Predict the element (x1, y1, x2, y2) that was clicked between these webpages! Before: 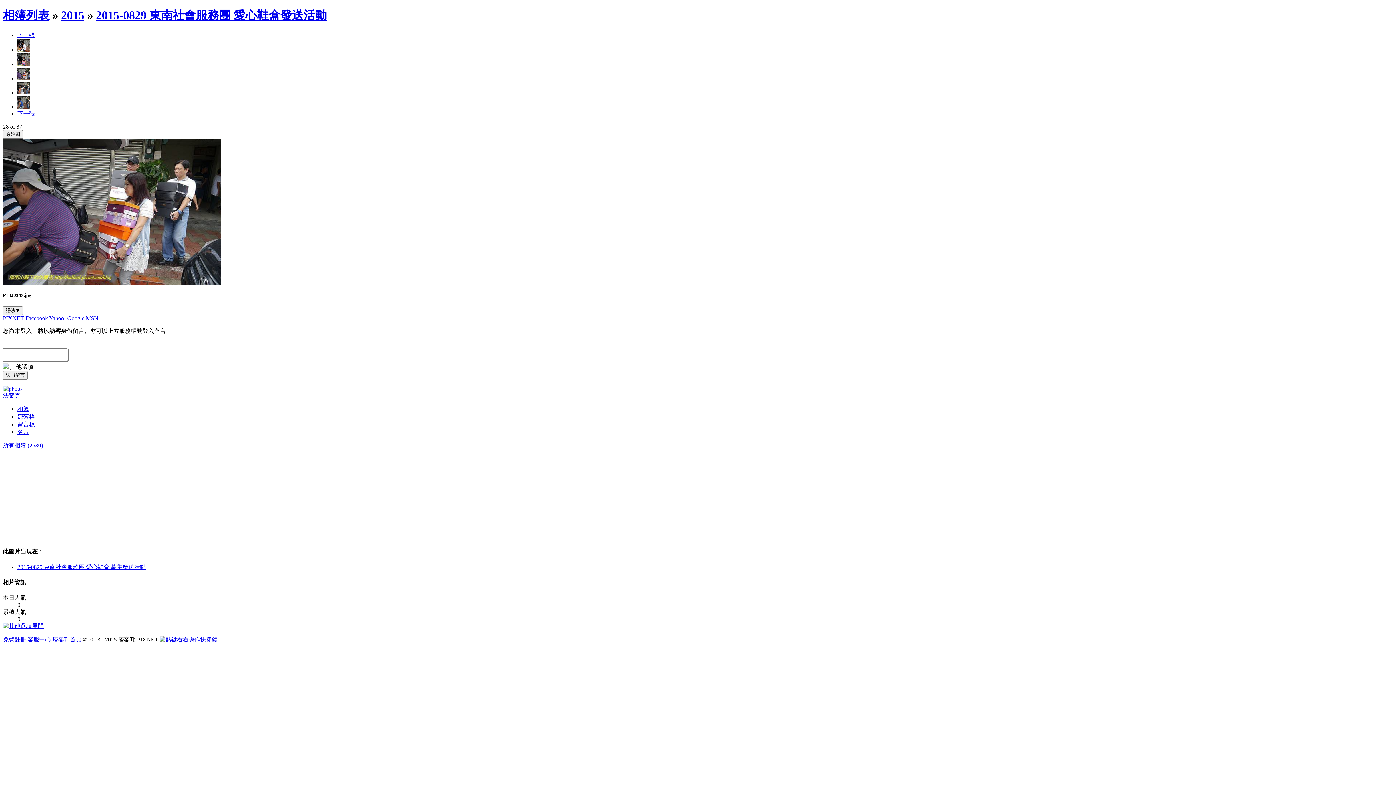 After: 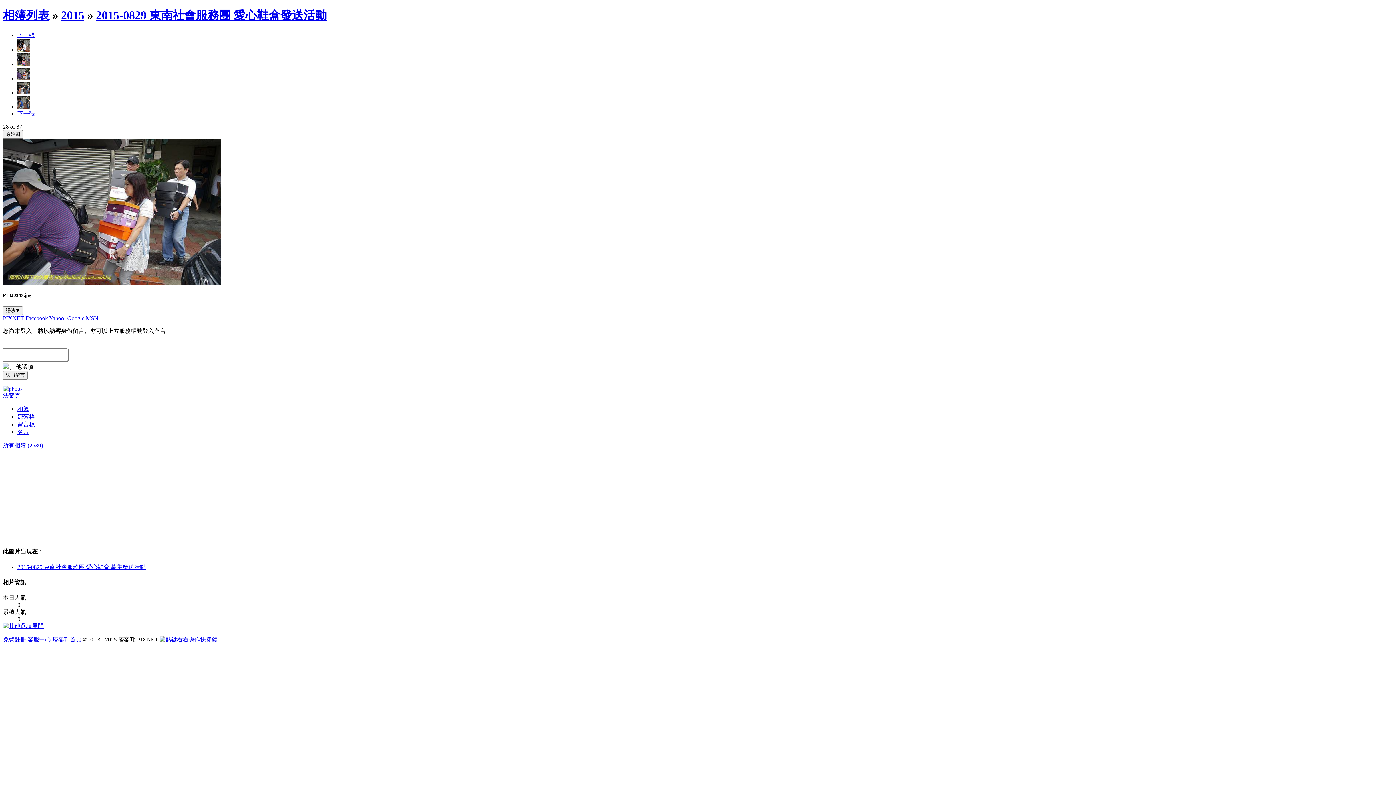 Action: bbox: (52, 636, 81, 643) label: 痞客邦首頁